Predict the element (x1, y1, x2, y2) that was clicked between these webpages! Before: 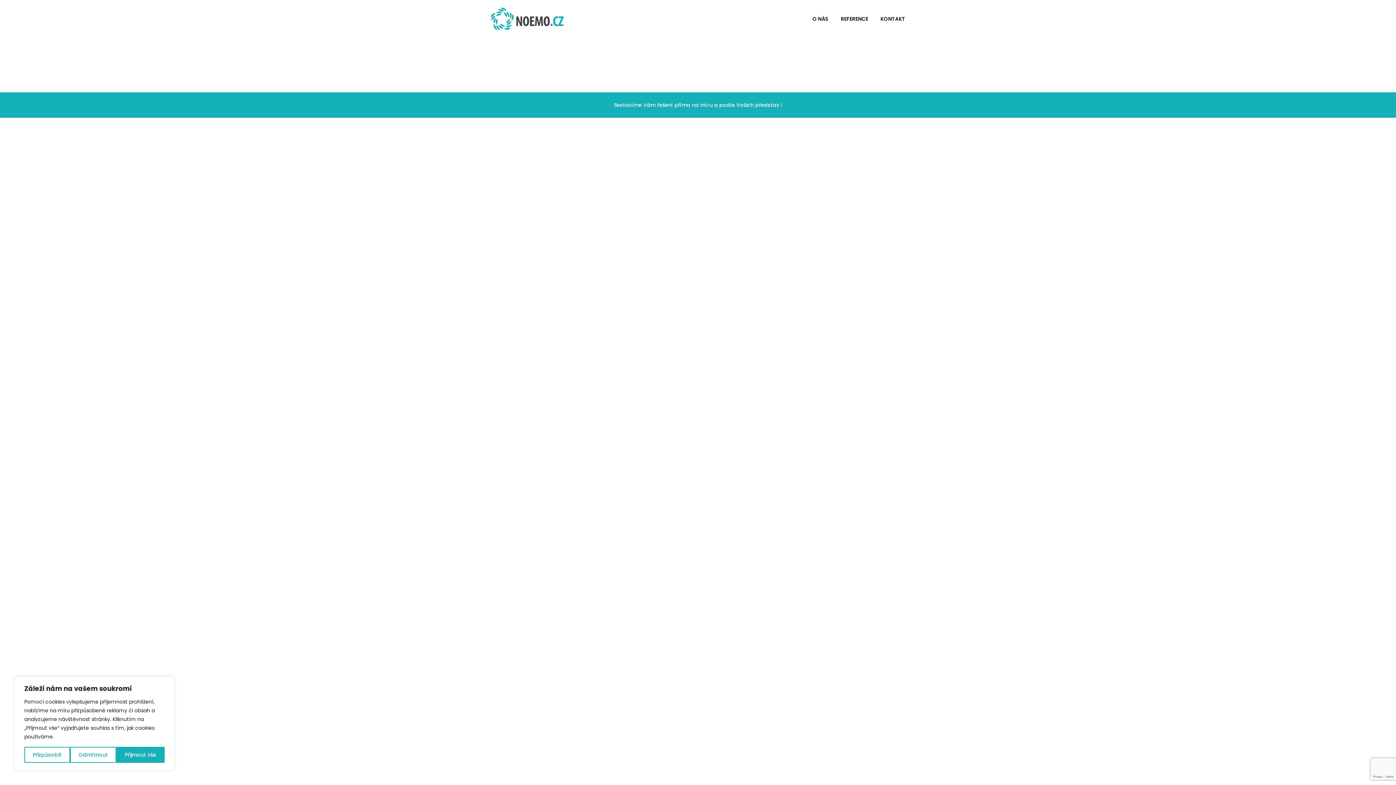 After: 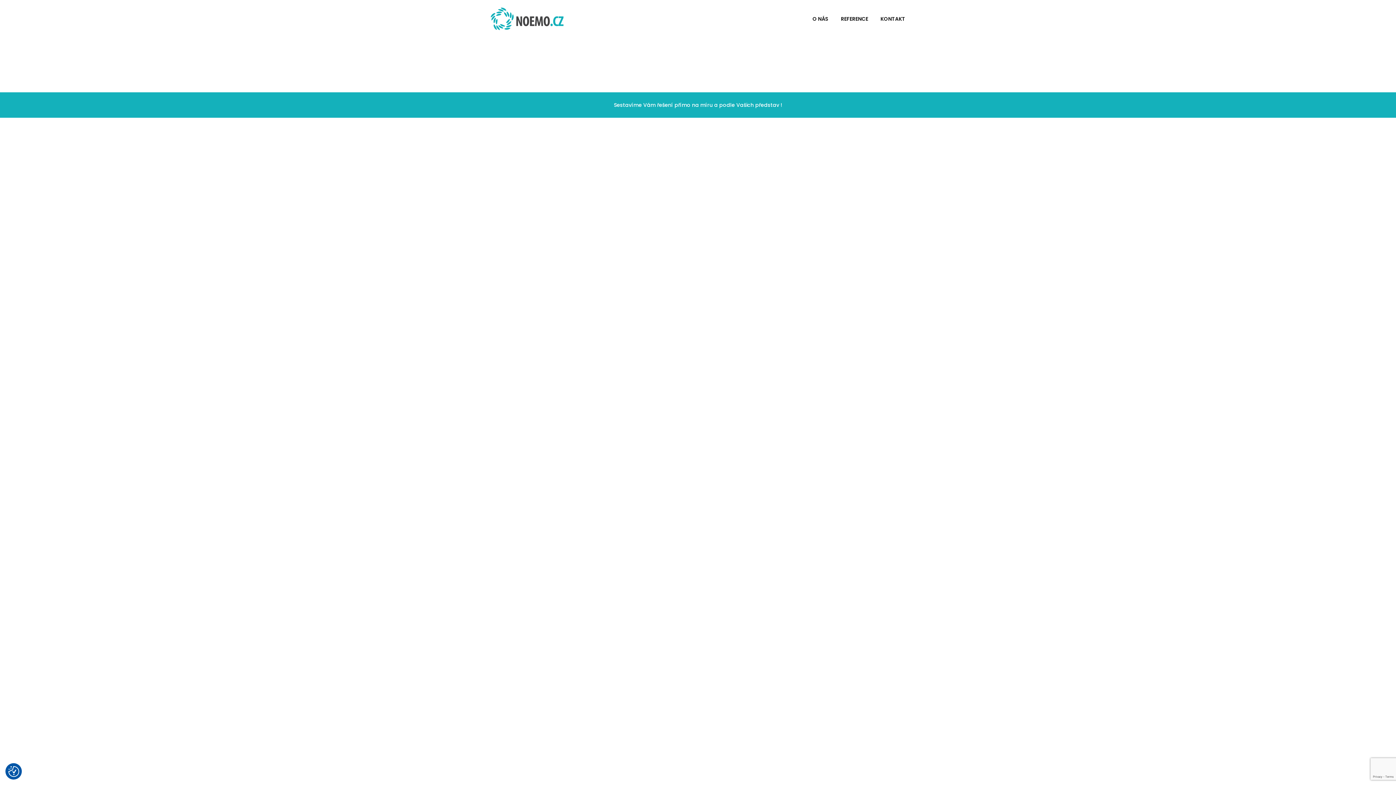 Action: bbox: (70, 747, 116, 763) label: Odmítnout